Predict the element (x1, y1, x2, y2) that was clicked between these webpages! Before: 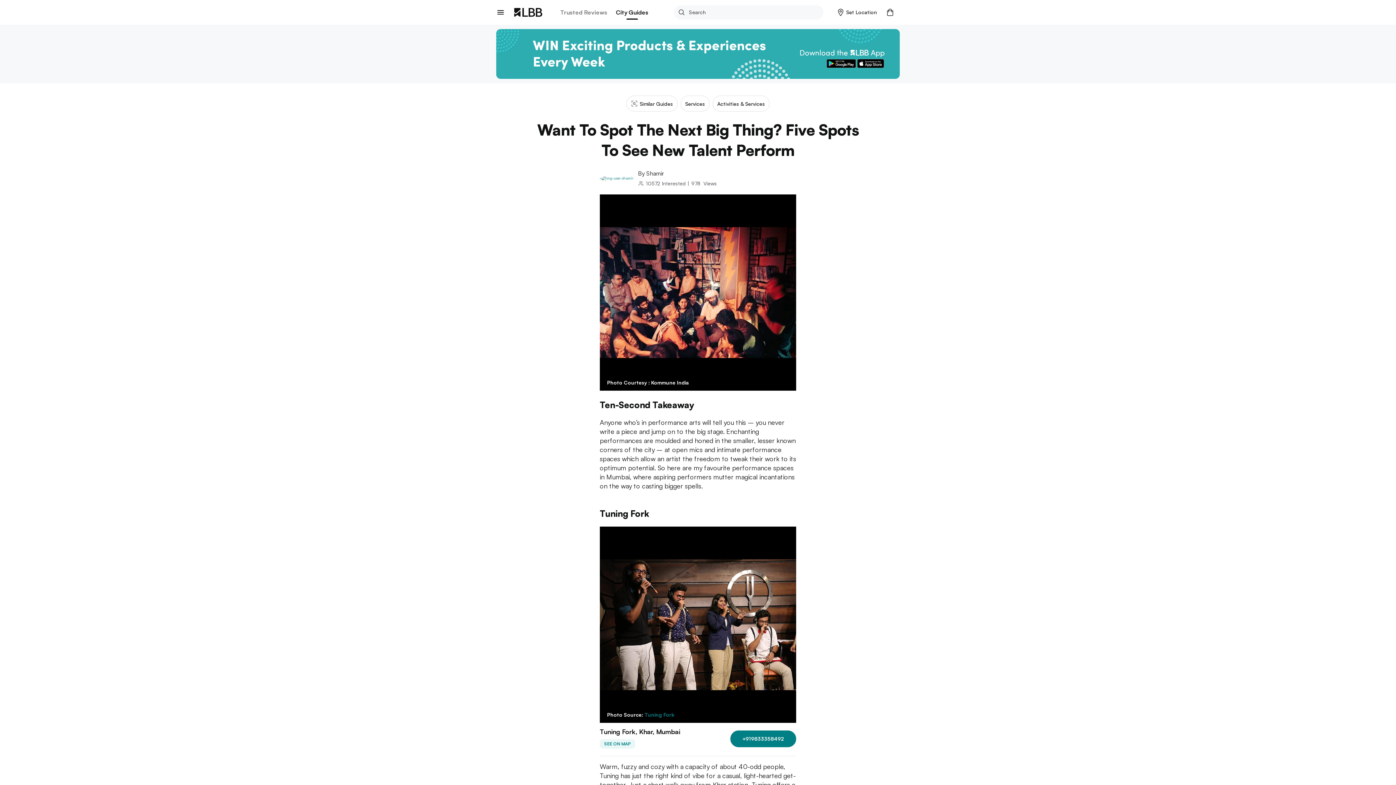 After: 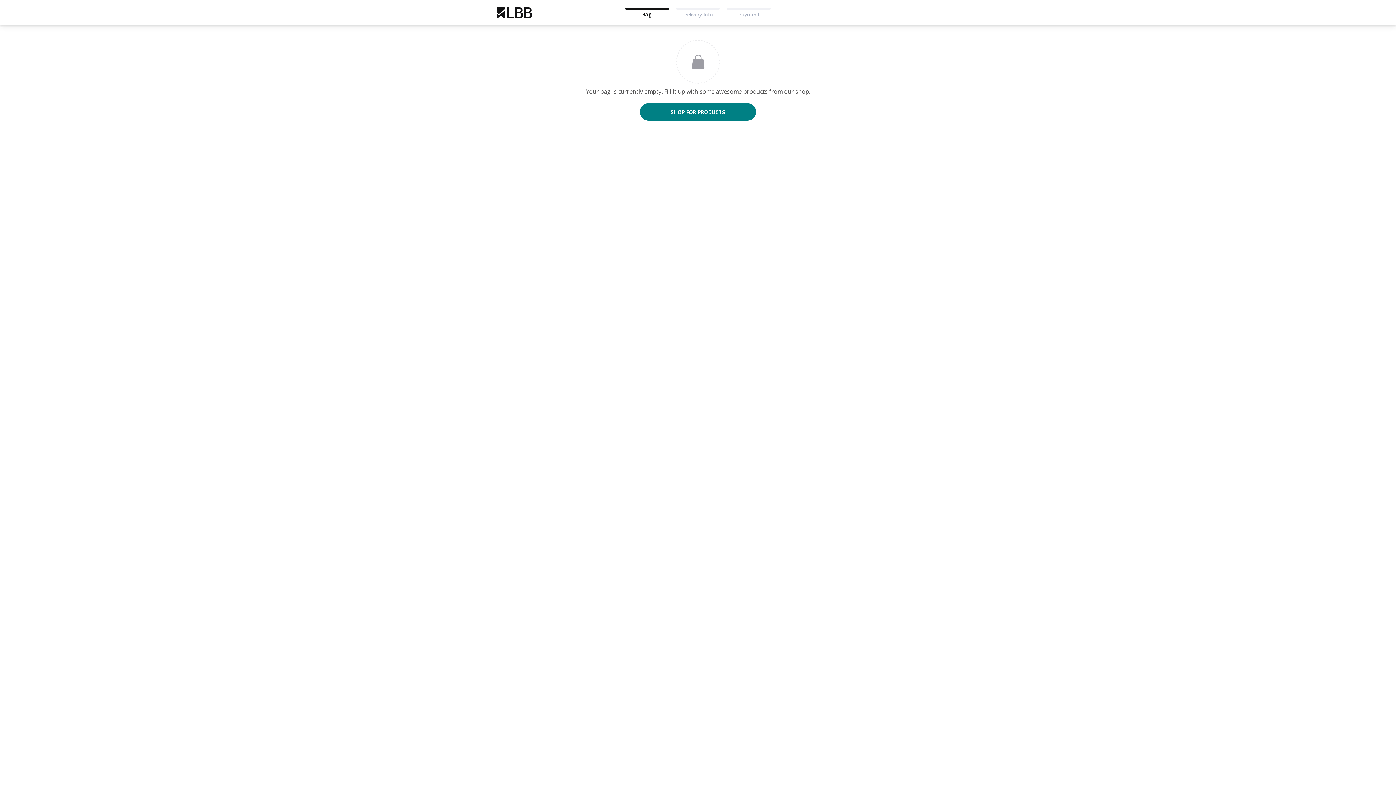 Action: bbox: (883, 4, 900, 20)